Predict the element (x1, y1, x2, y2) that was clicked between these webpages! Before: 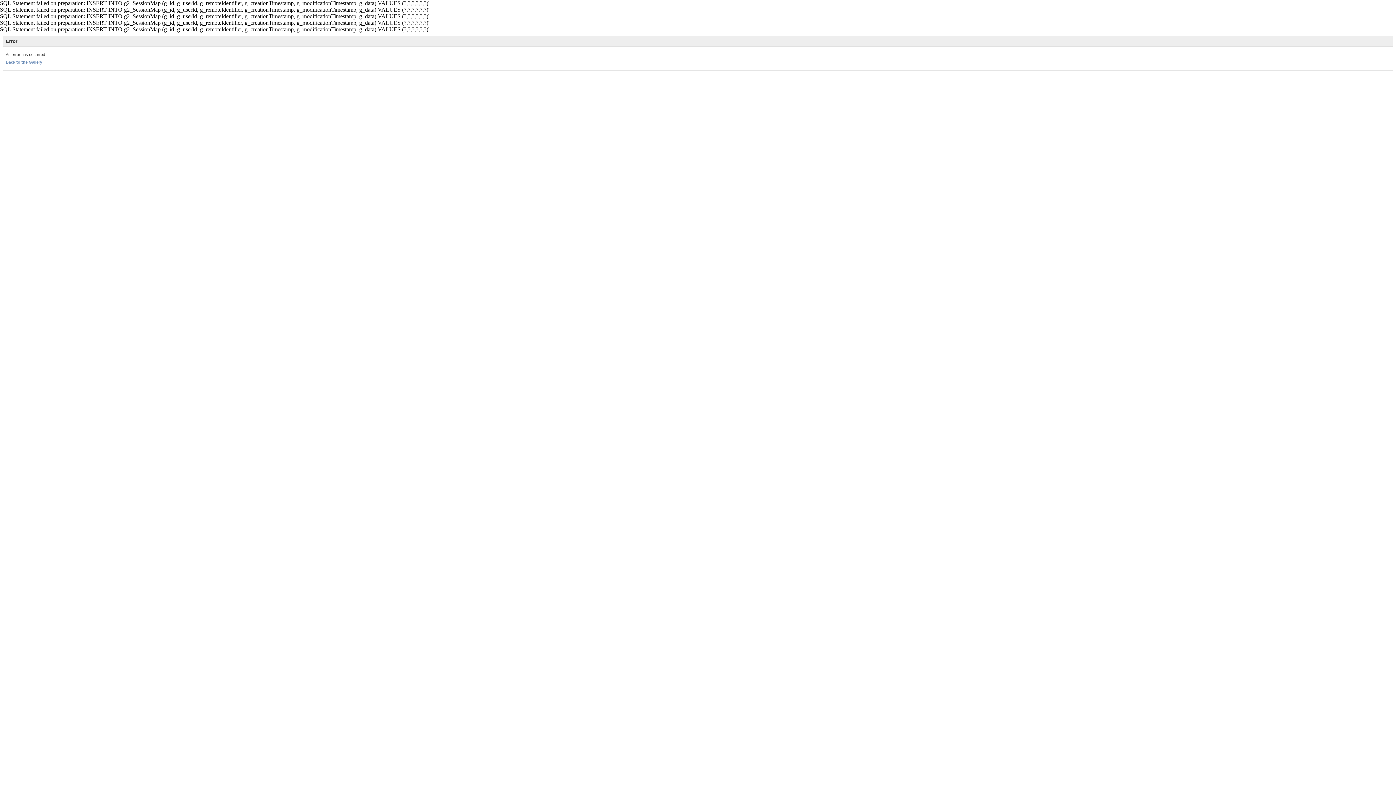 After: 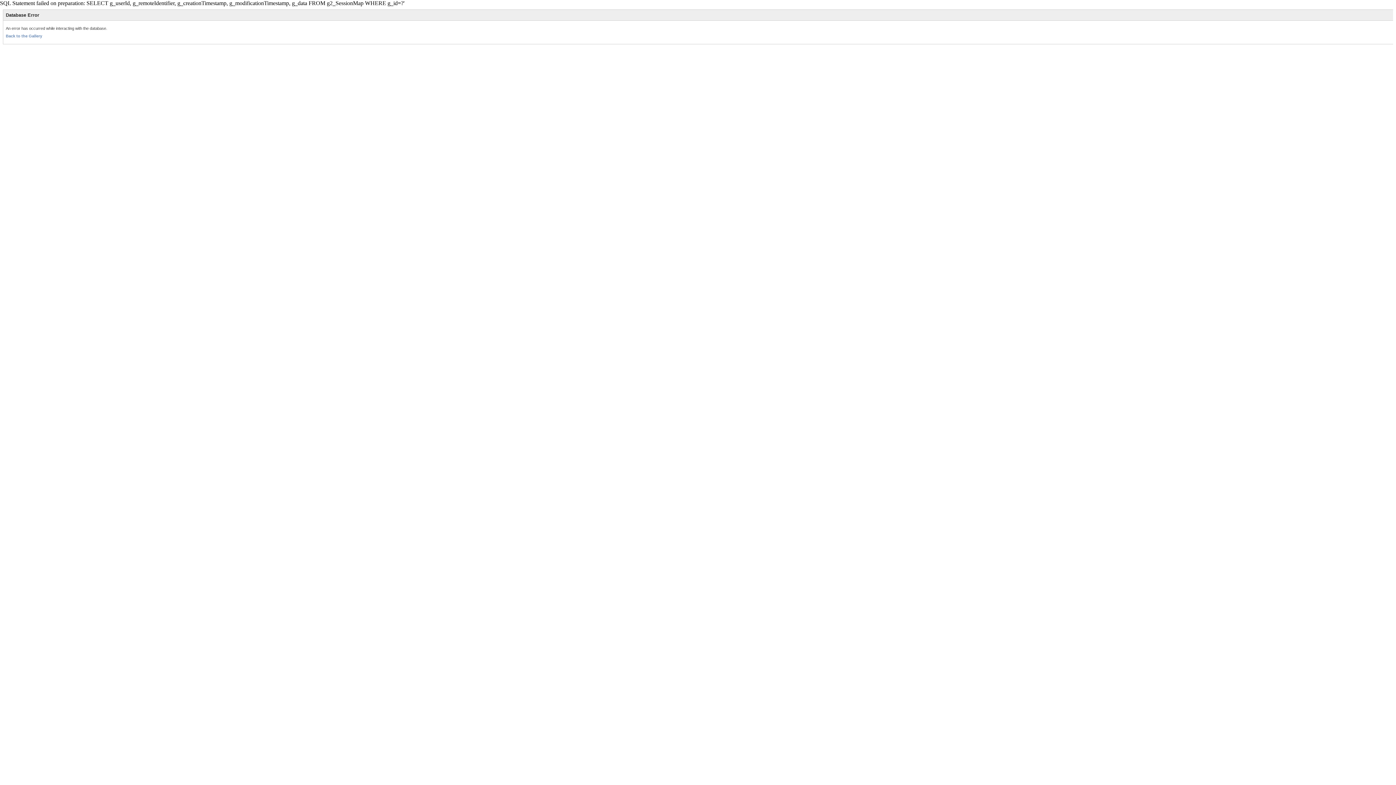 Action: bbox: (5, 60, 42, 64) label: Back to the Gallery